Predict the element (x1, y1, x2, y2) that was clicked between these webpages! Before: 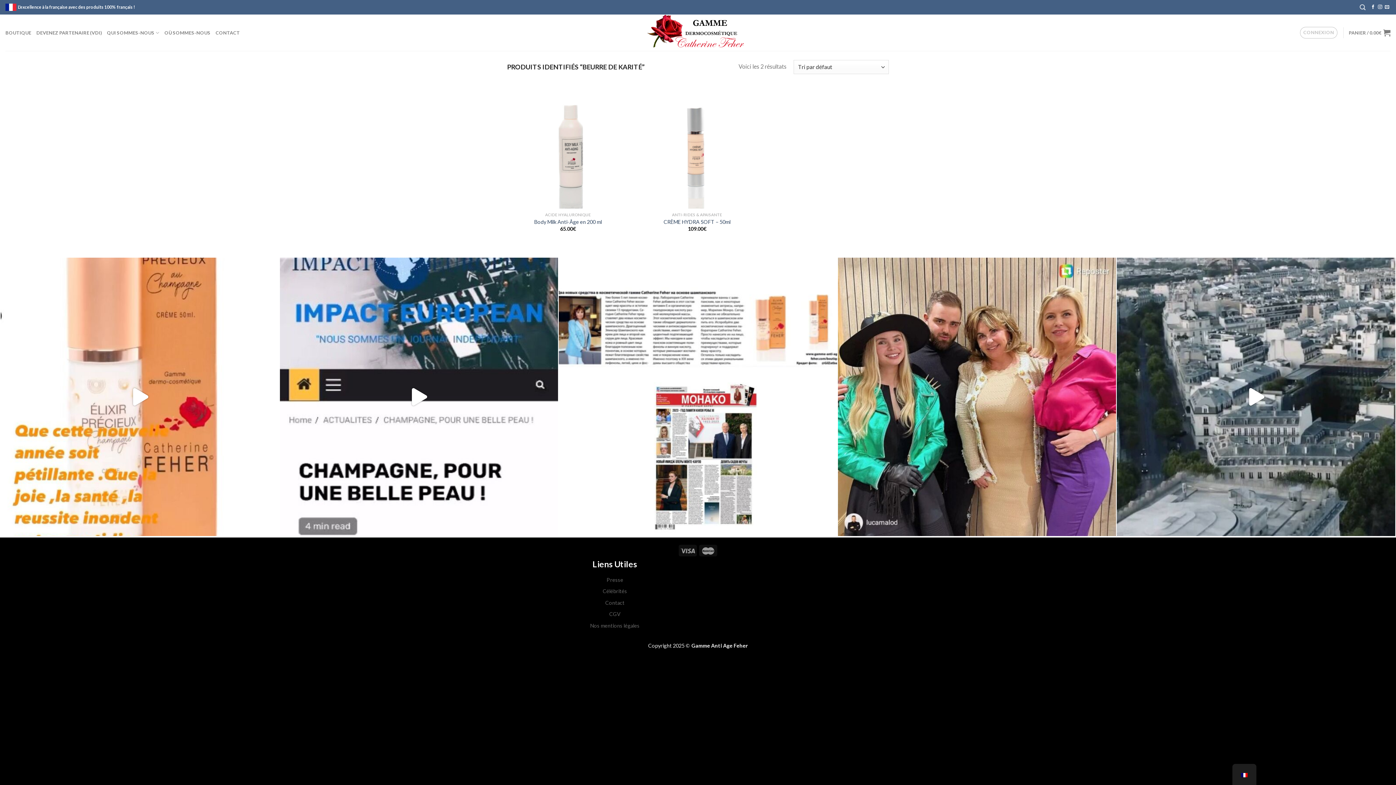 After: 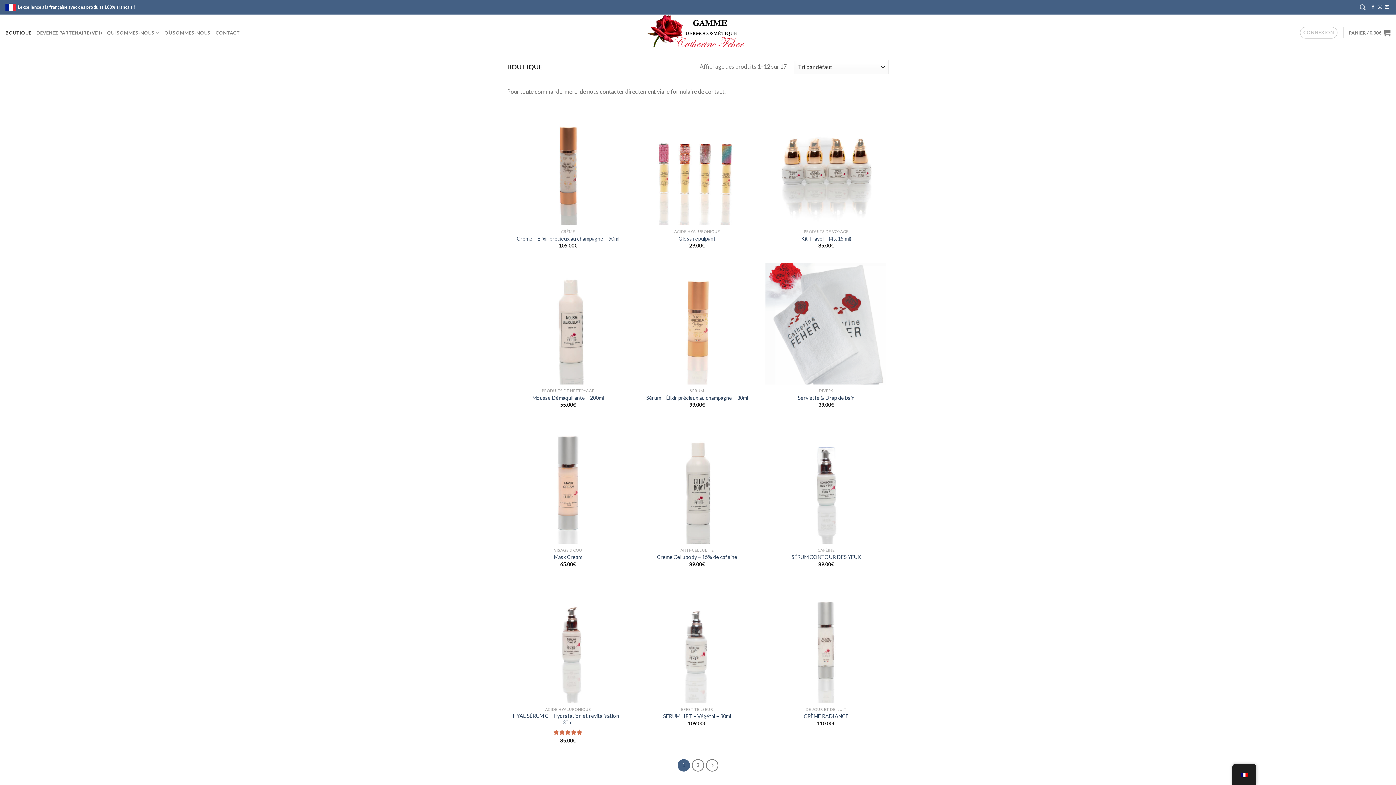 Action: label: BOUTIQUE bbox: (5, 26, 31, 39)